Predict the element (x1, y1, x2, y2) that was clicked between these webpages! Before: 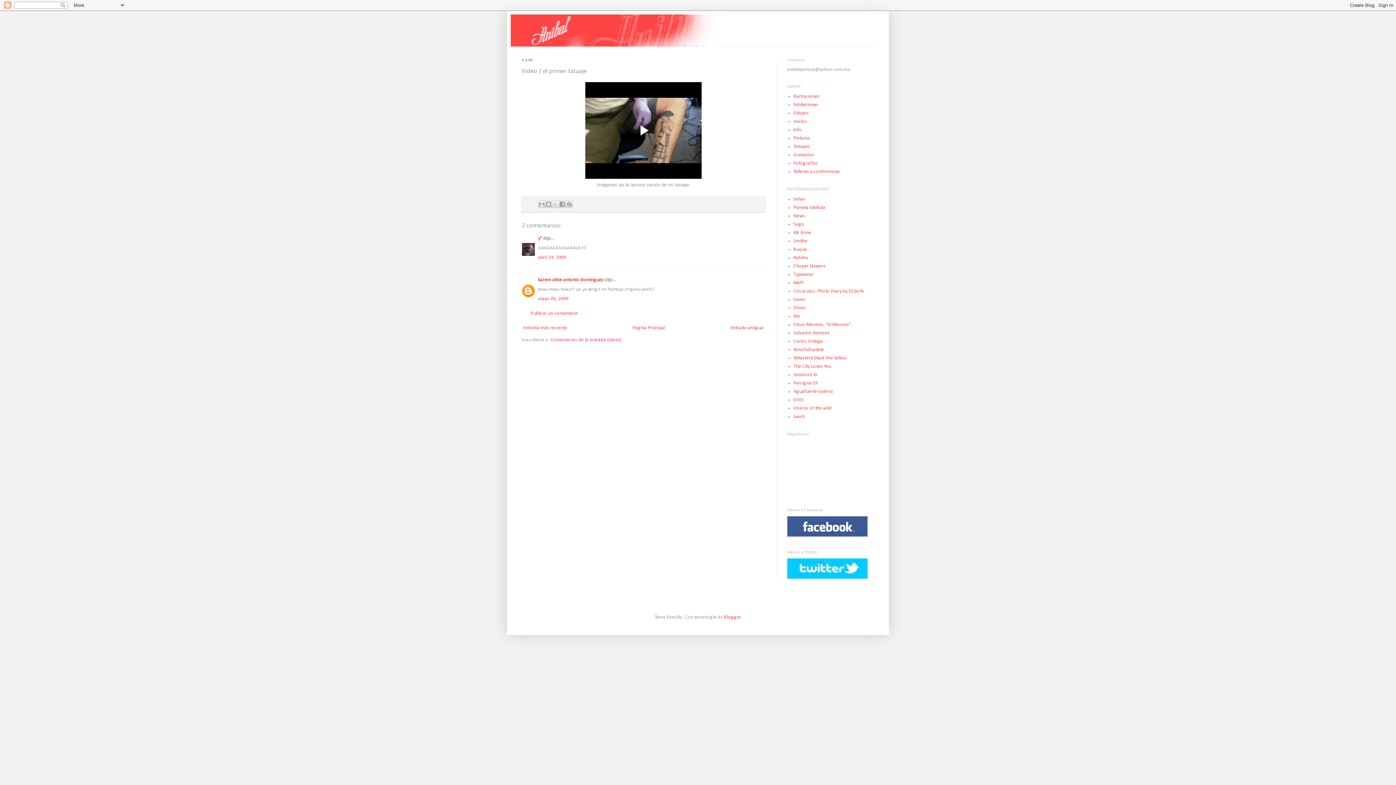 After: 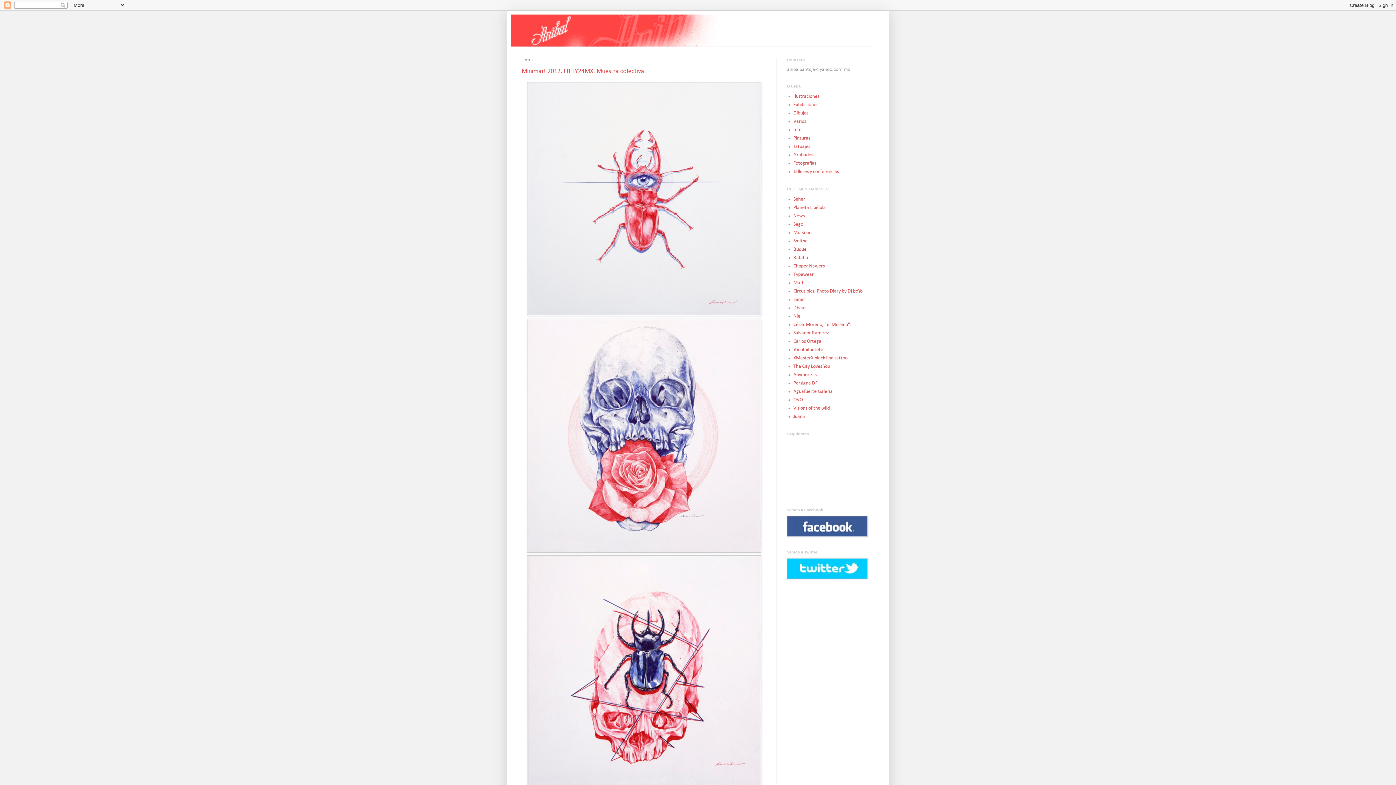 Action: bbox: (630, 323, 667, 332) label: Página Principal